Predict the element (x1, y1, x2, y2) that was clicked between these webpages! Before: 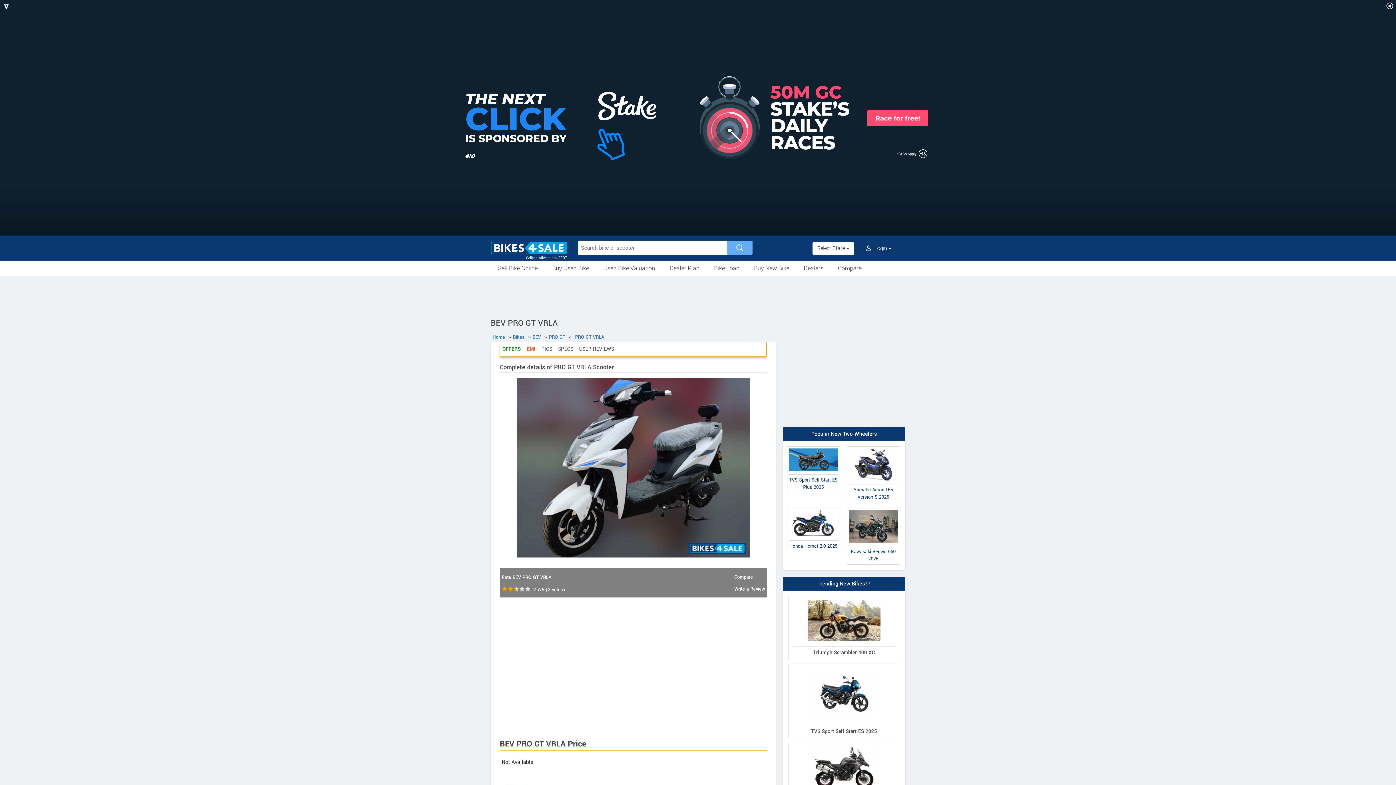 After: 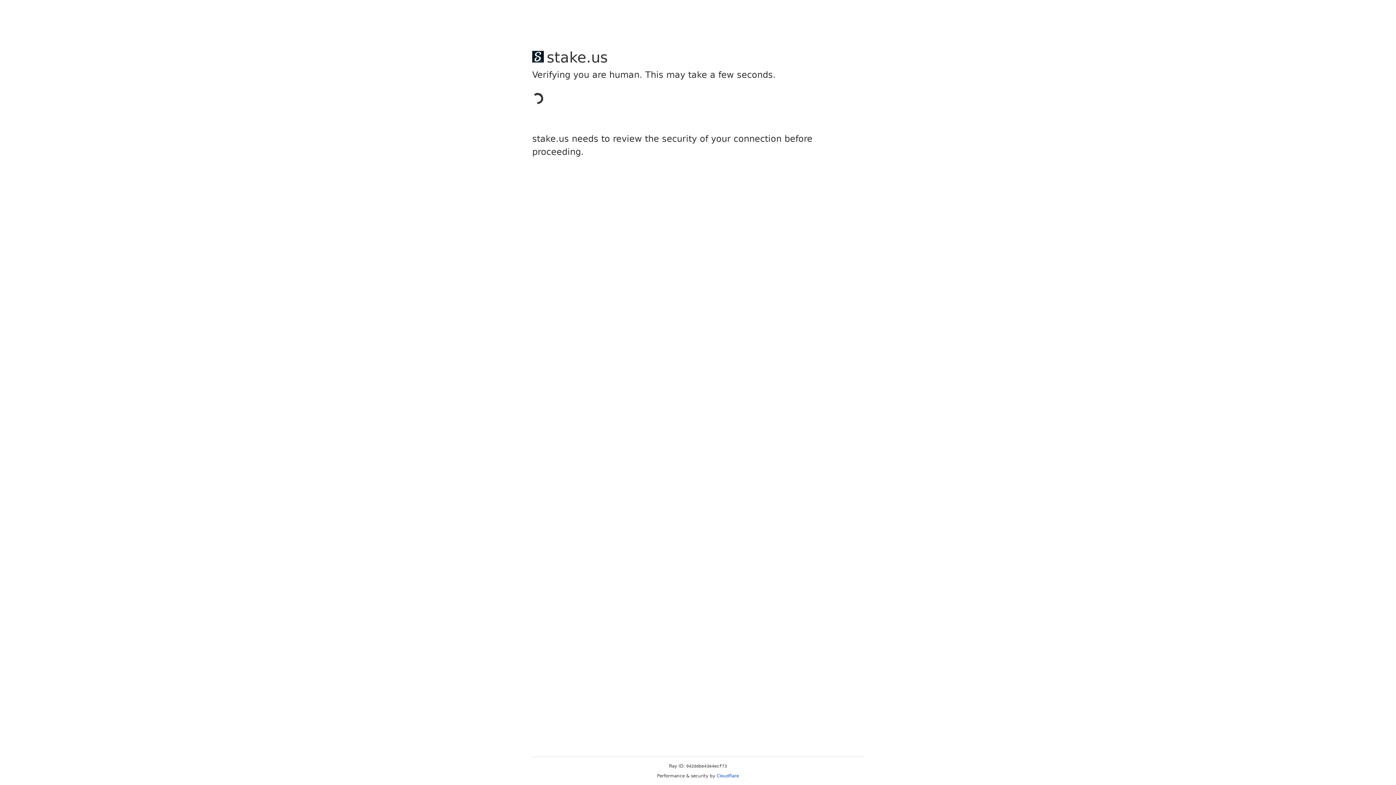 Action: bbox: (545, 261, 596, 276) label: Buy Used Bike